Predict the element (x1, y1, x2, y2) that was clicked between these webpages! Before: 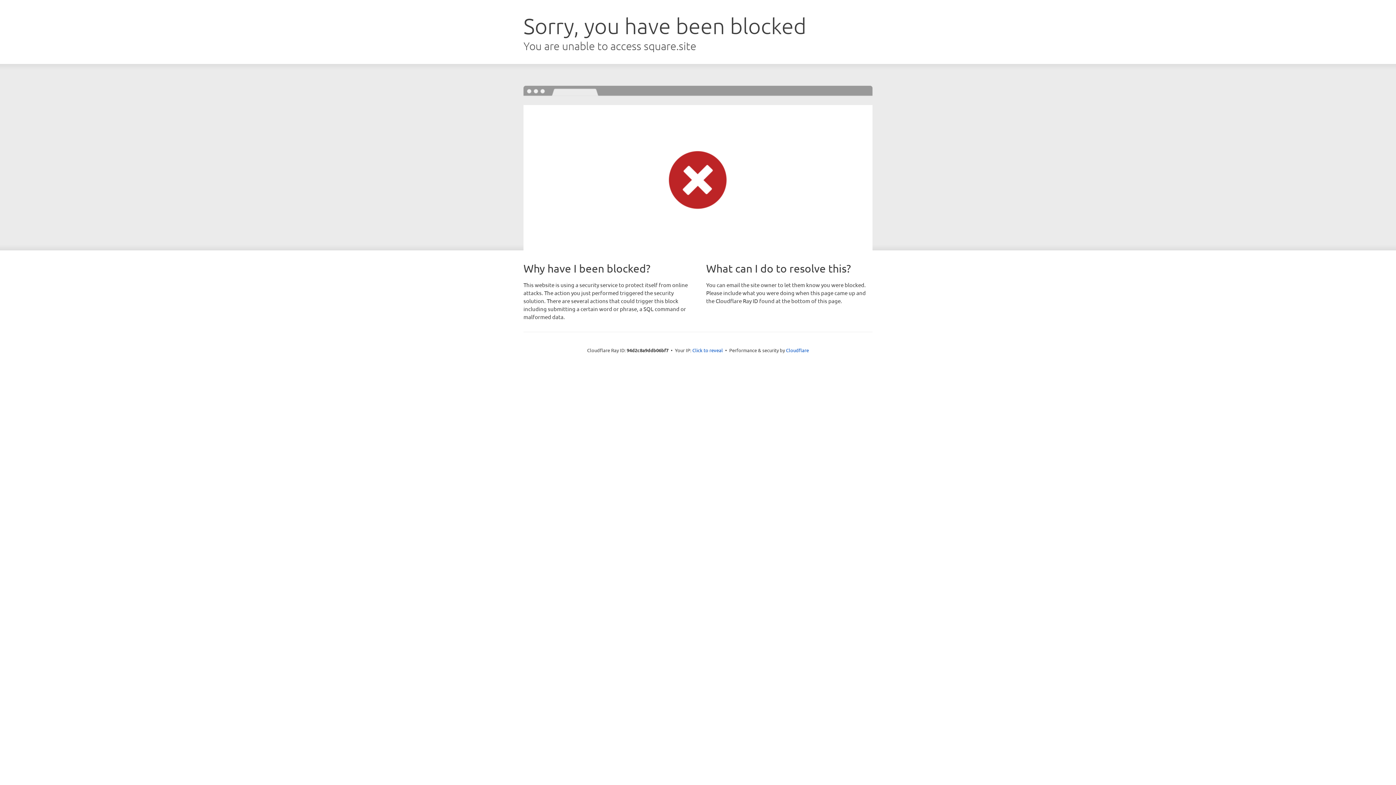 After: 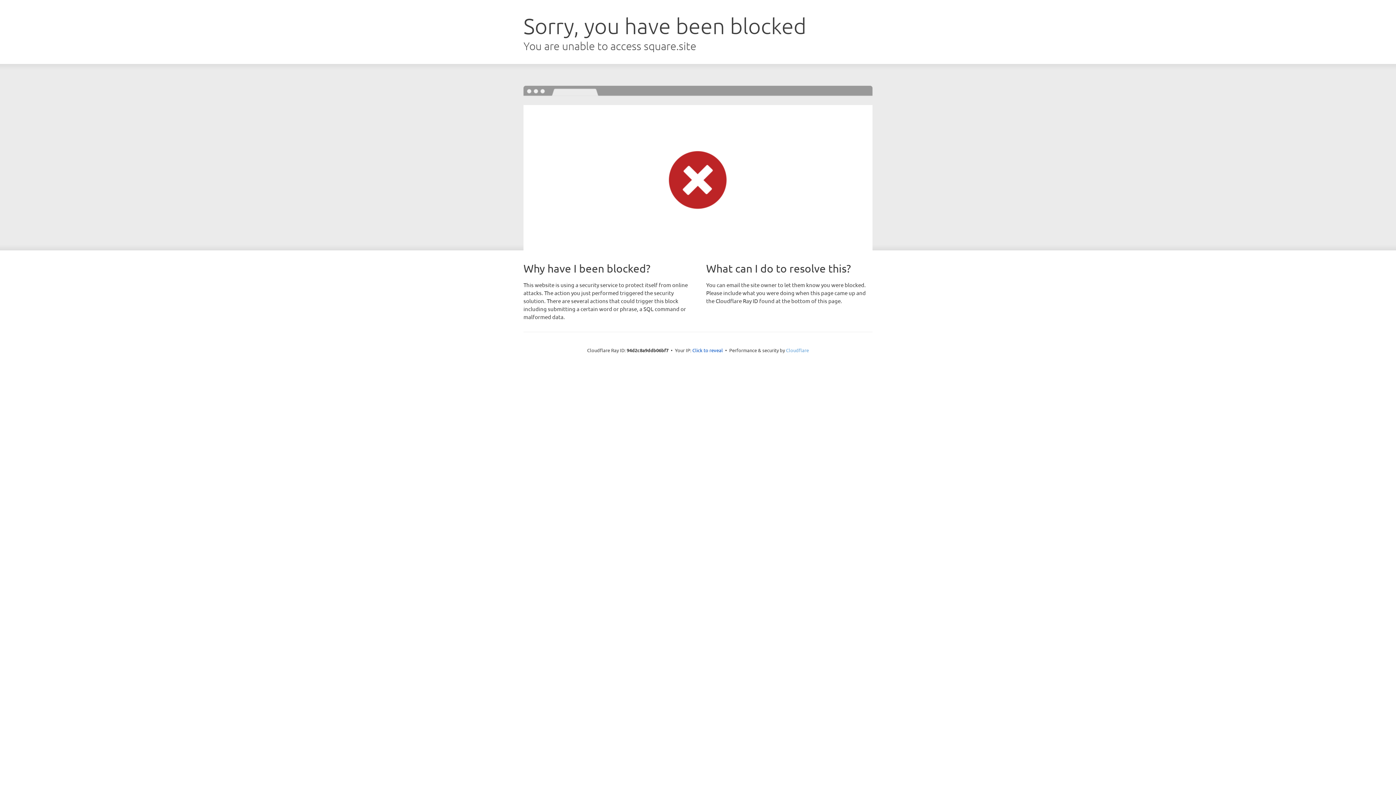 Action: label: Cloudflare bbox: (786, 347, 809, 353)